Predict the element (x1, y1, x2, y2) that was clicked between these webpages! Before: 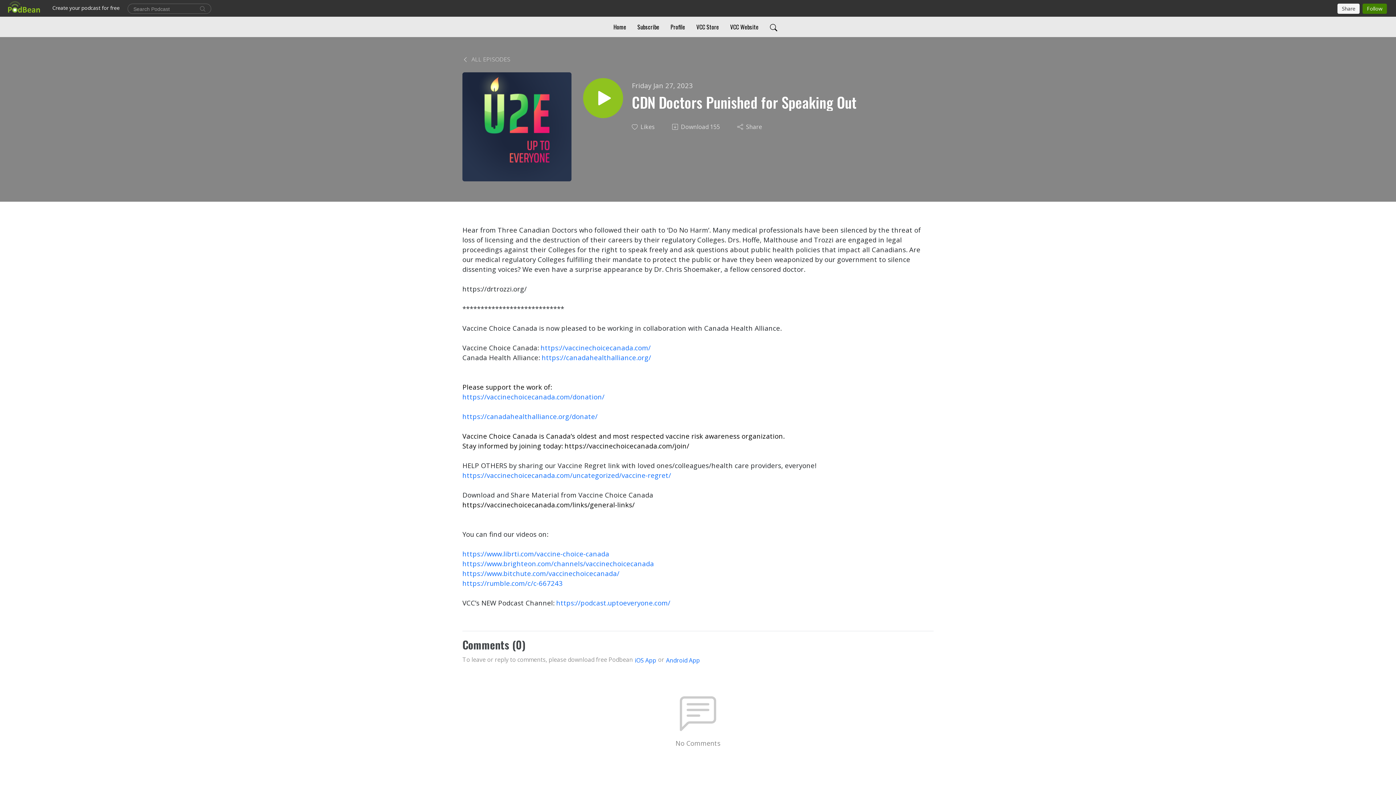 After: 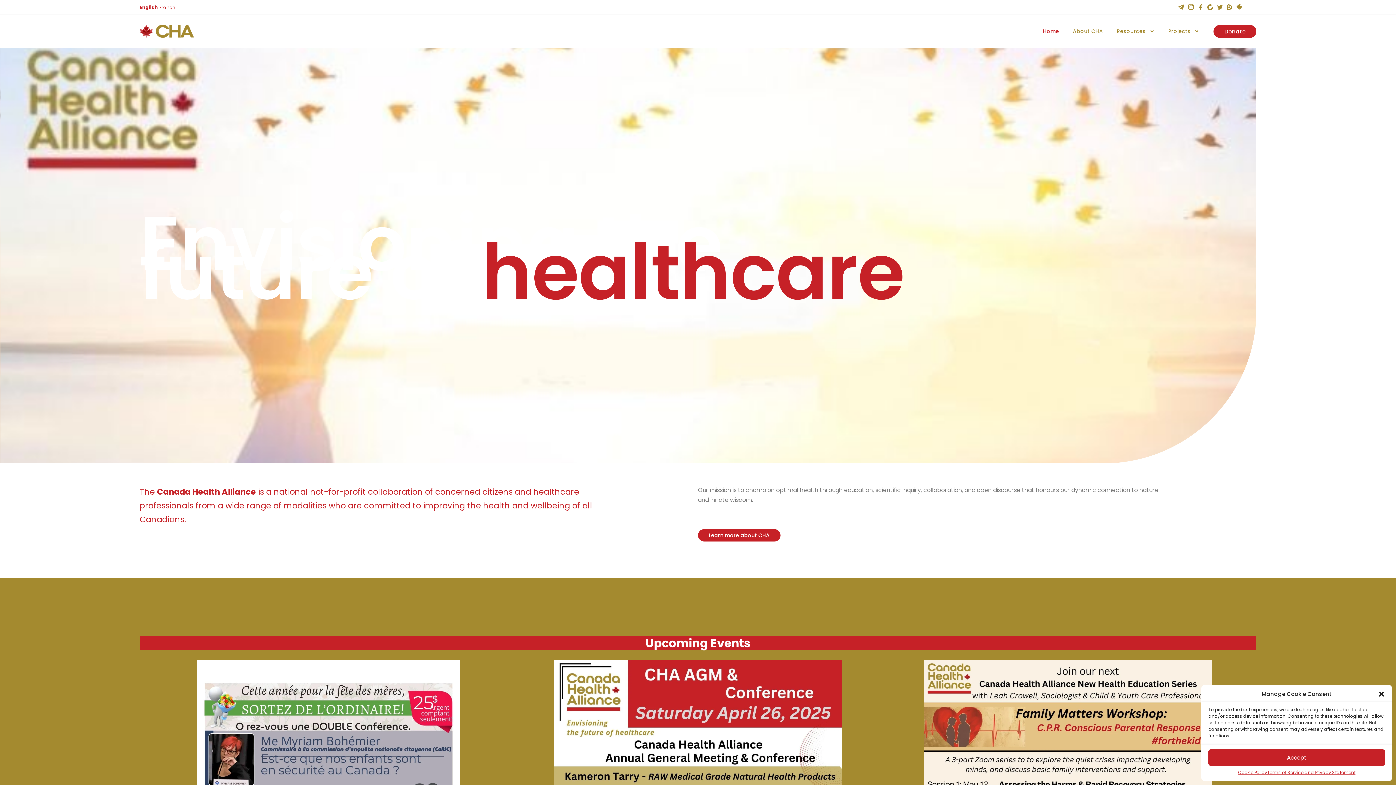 Action: bbox: (541, 353, 651, 362) label: https://canadahealthalliance.org/